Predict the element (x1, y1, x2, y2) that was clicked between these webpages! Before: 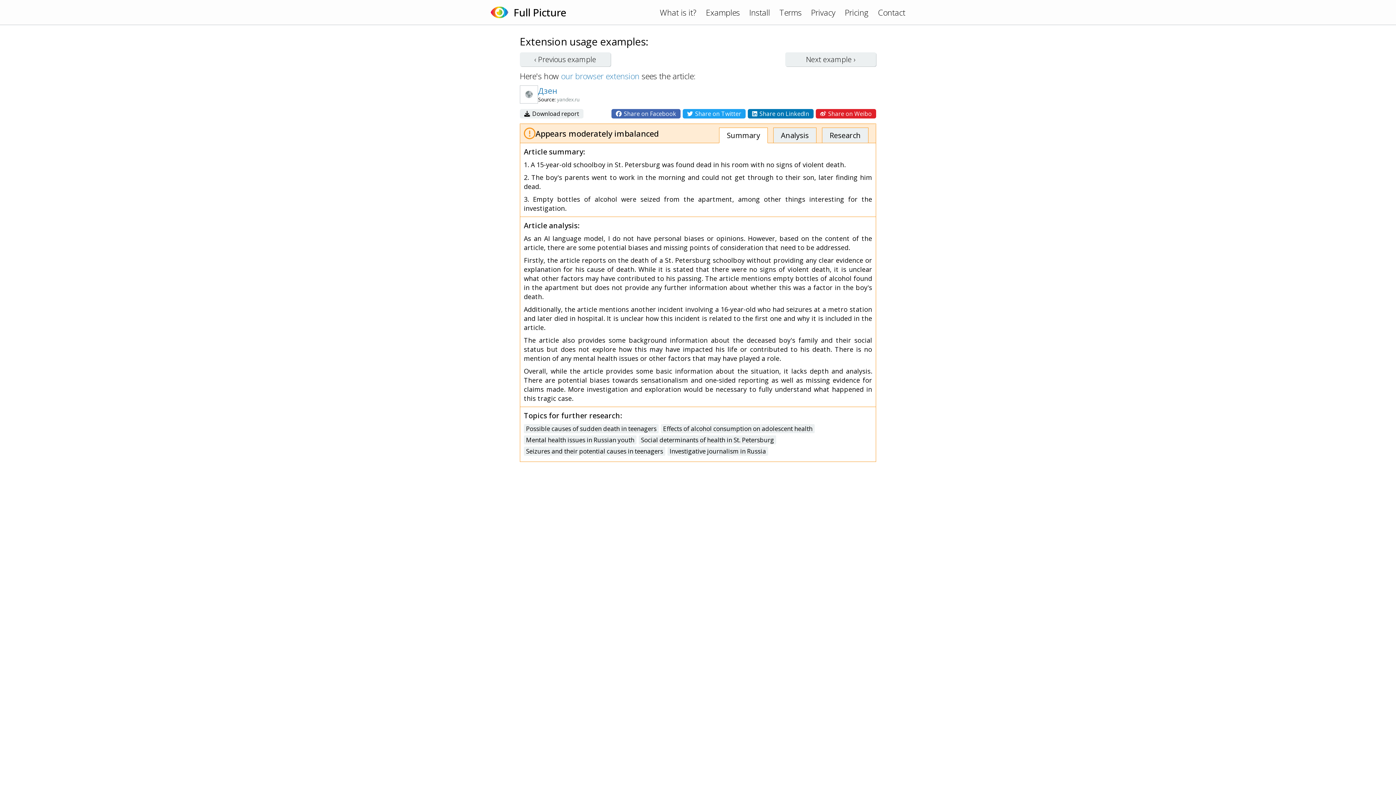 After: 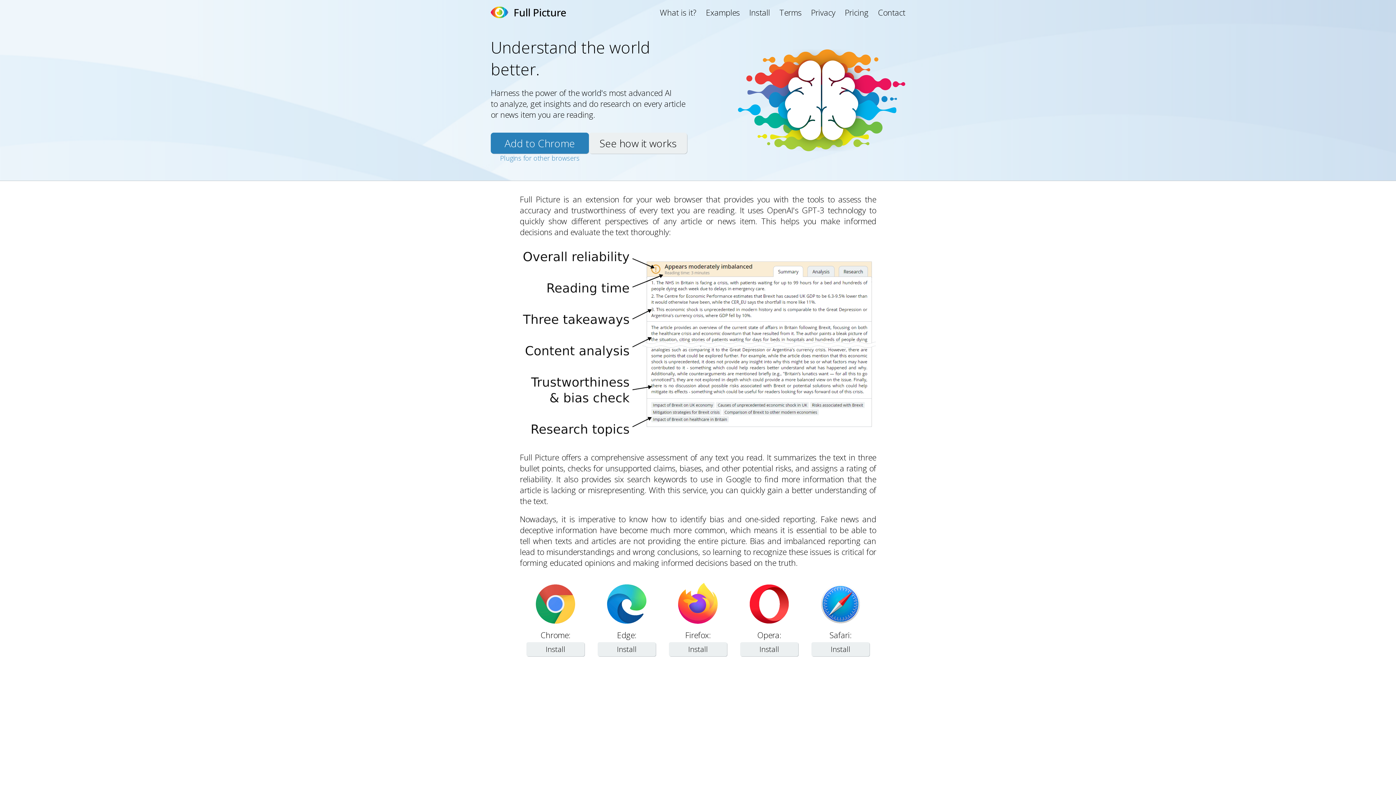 Action: bbox: (660, 6, 696, 17) label: What is it?